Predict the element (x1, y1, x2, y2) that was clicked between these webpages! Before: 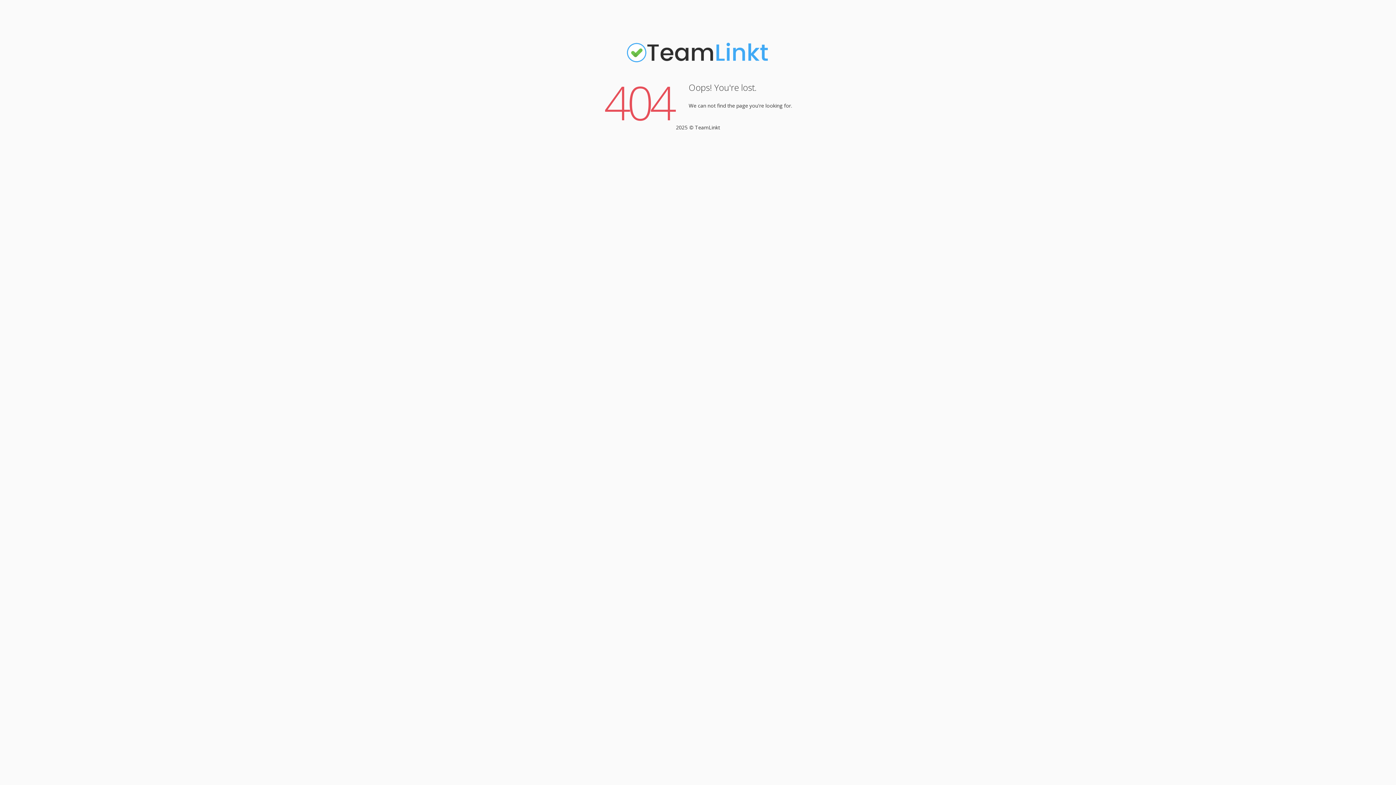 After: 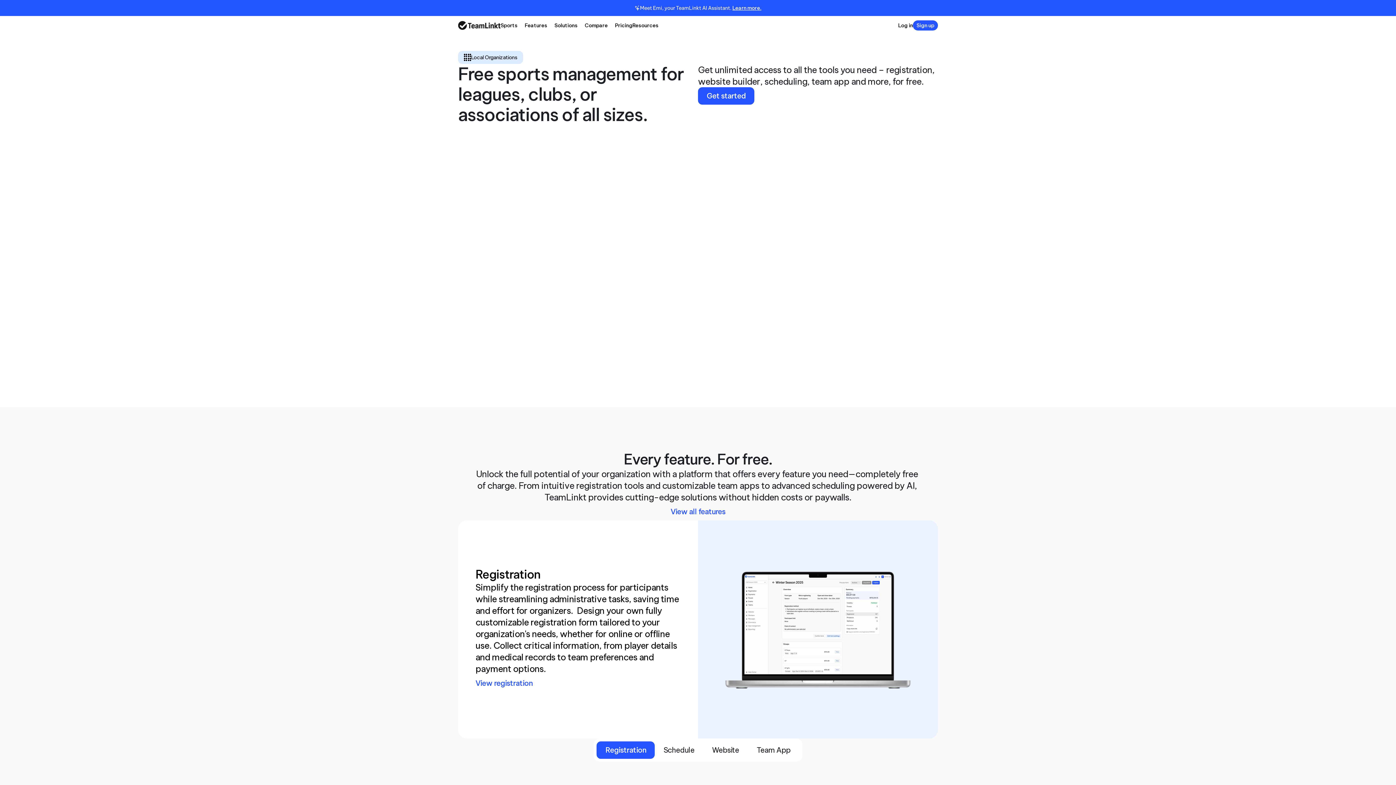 Action: bbox: (625, 61, 770, 68)